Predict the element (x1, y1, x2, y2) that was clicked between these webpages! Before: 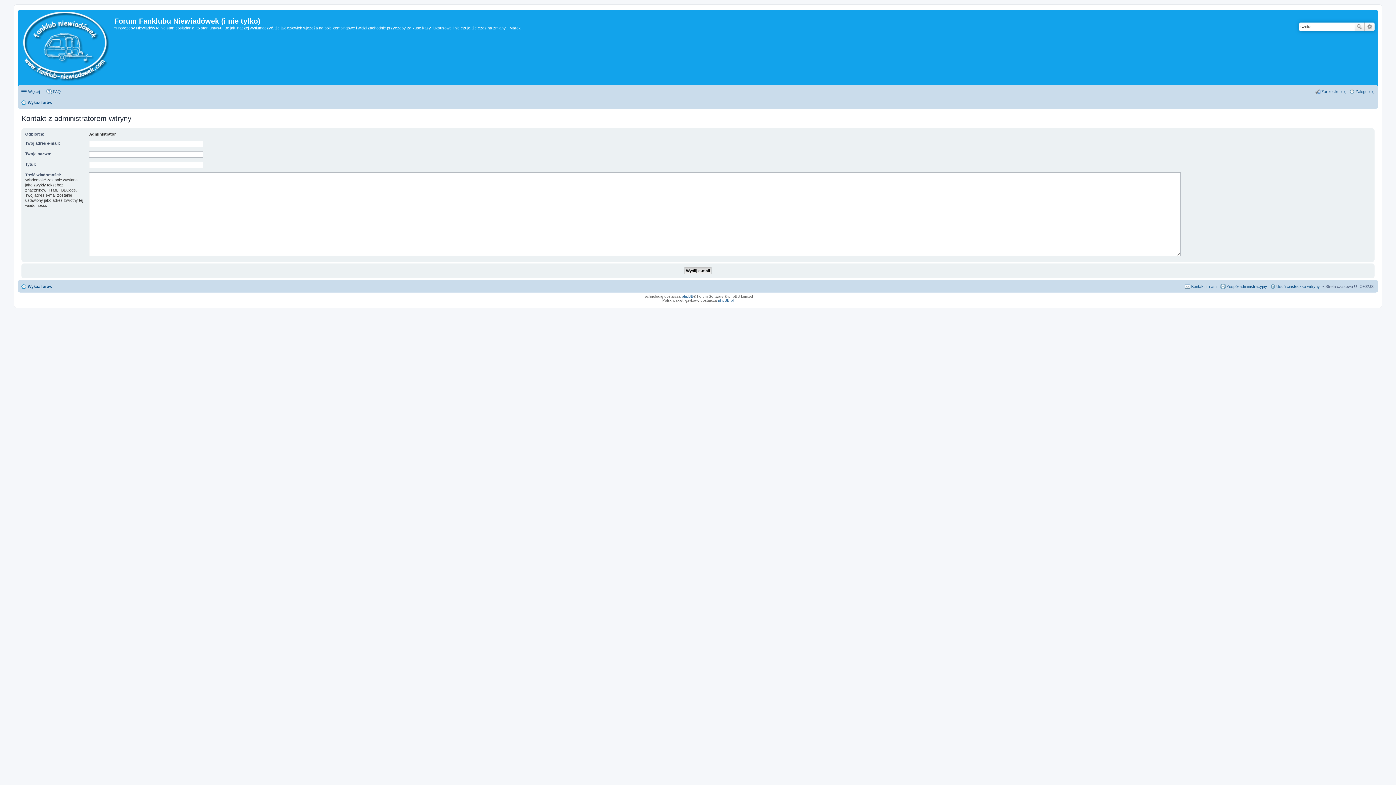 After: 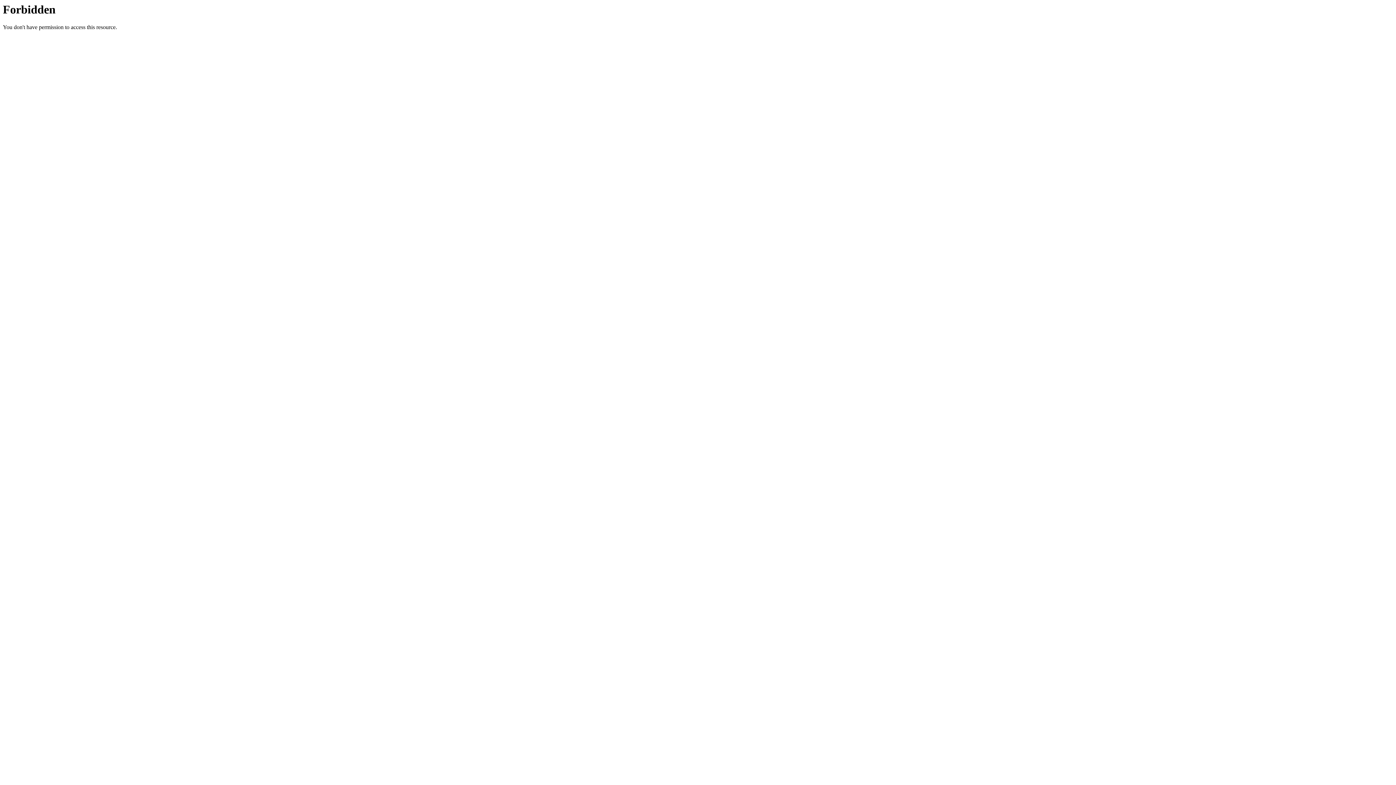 Action: bbox: (718, 298, 733, 302) label: phpBB.pl